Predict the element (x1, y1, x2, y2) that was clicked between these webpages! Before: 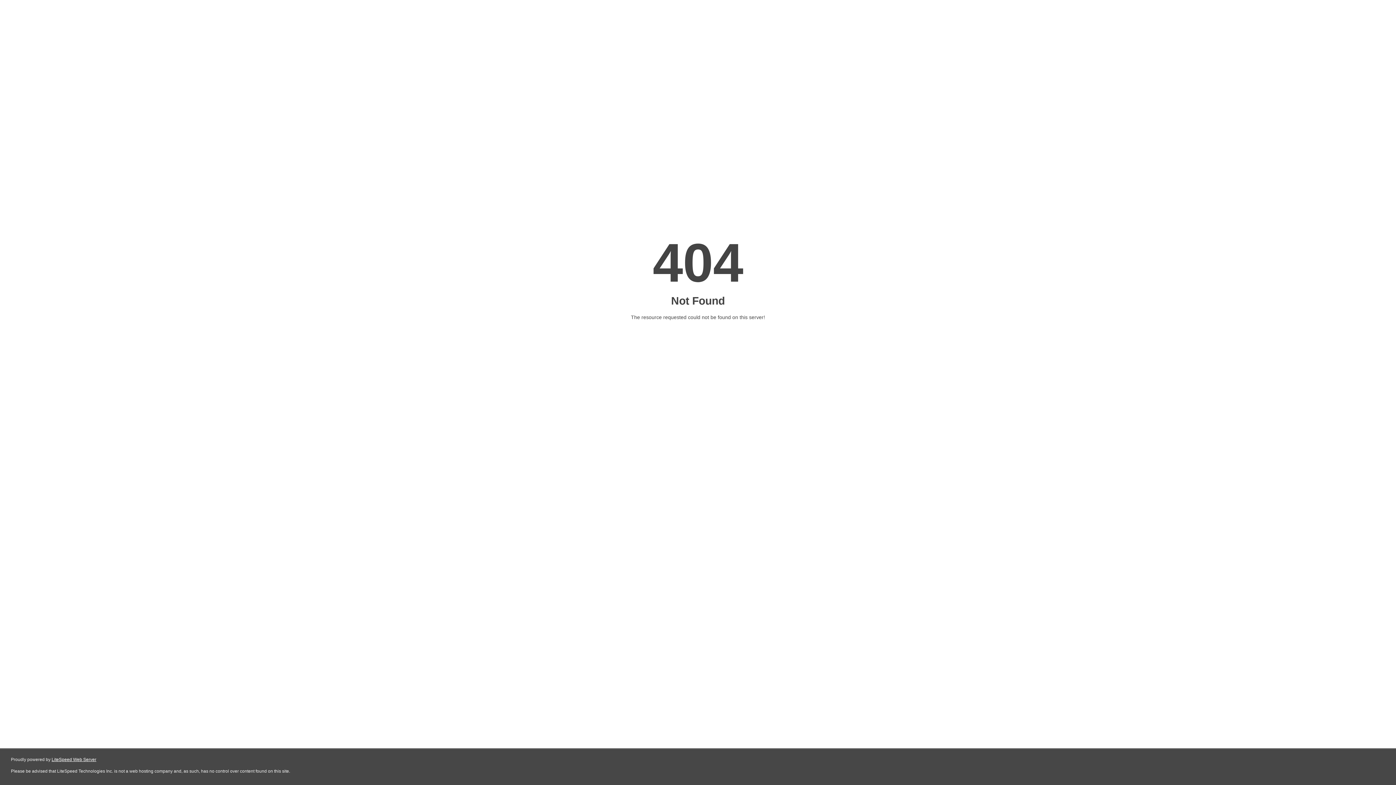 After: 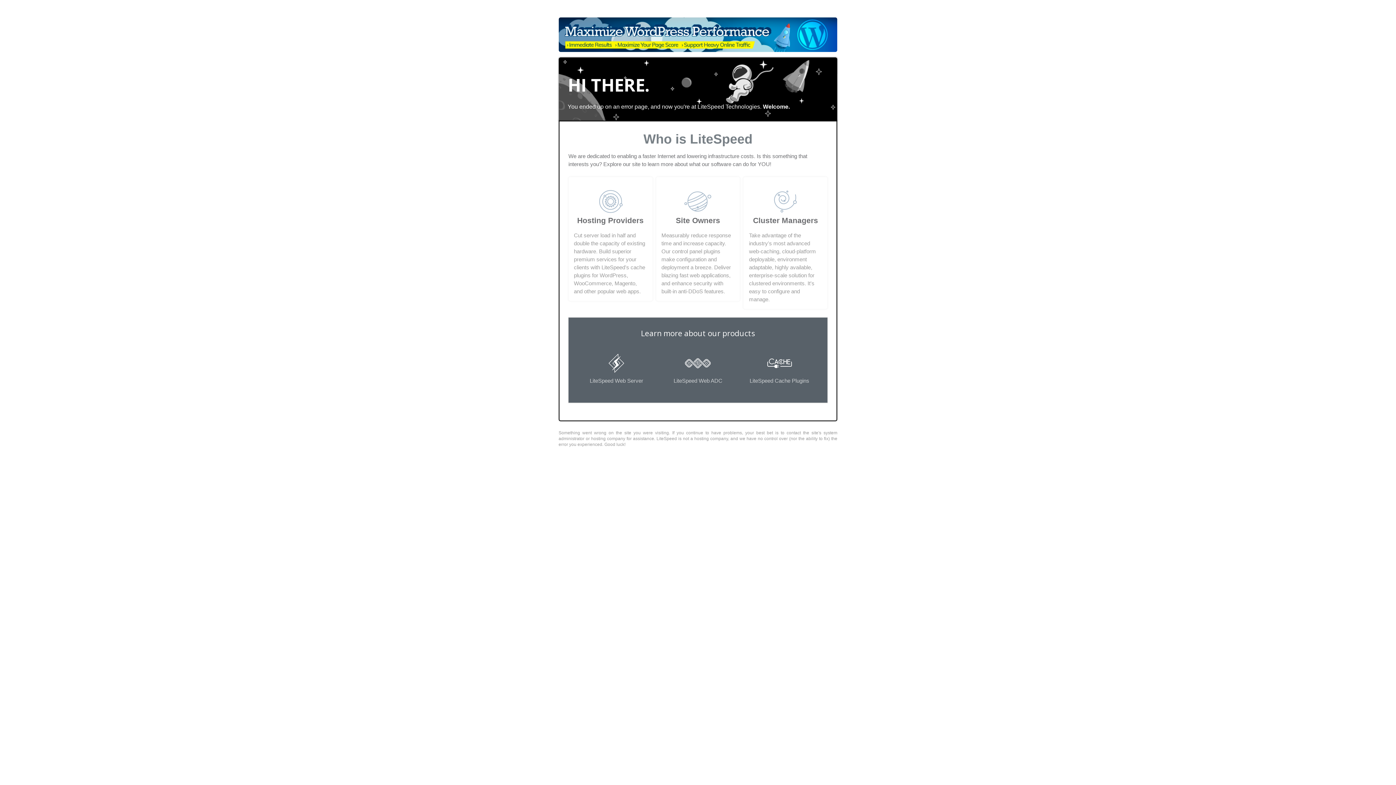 Action: bbox: (51, 757, 96, 762) label: LiteSpeed Web Server